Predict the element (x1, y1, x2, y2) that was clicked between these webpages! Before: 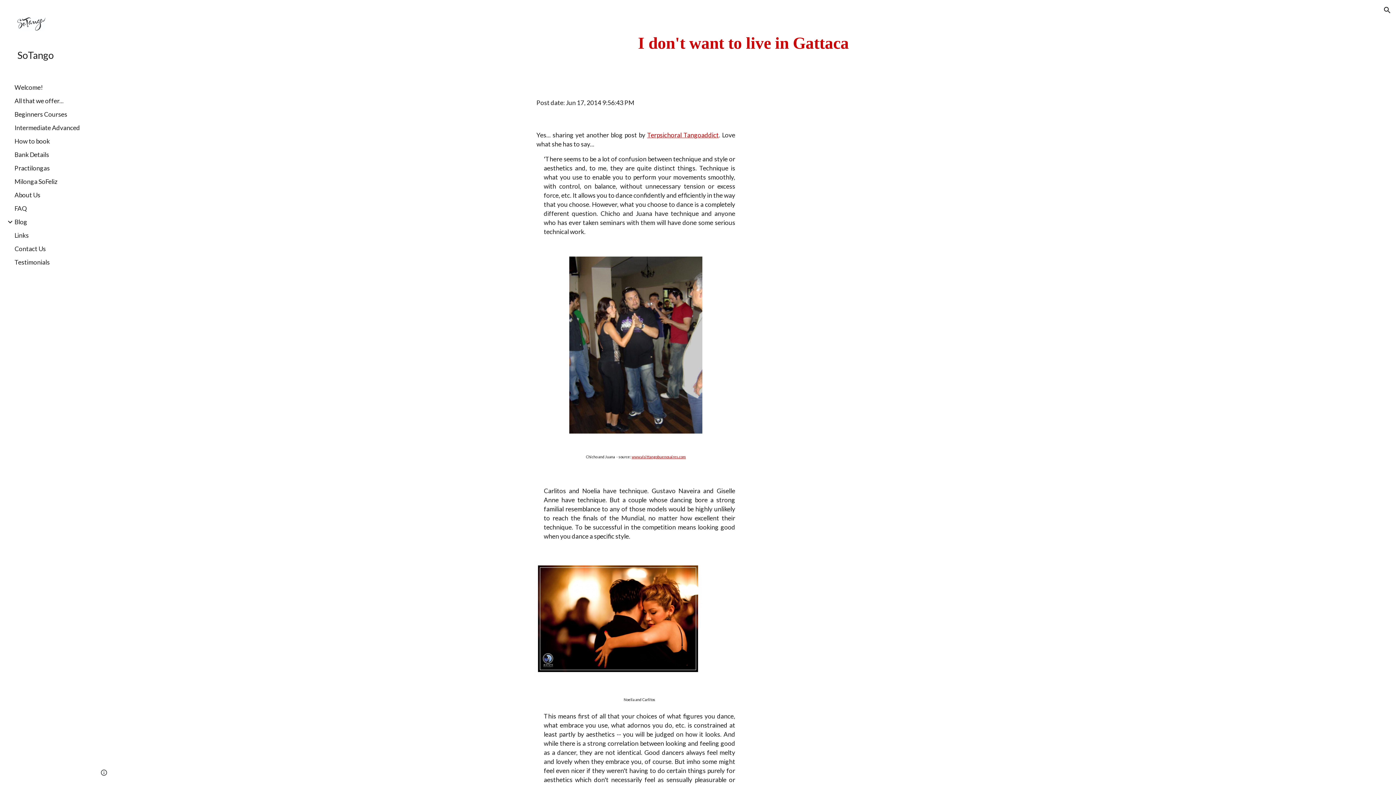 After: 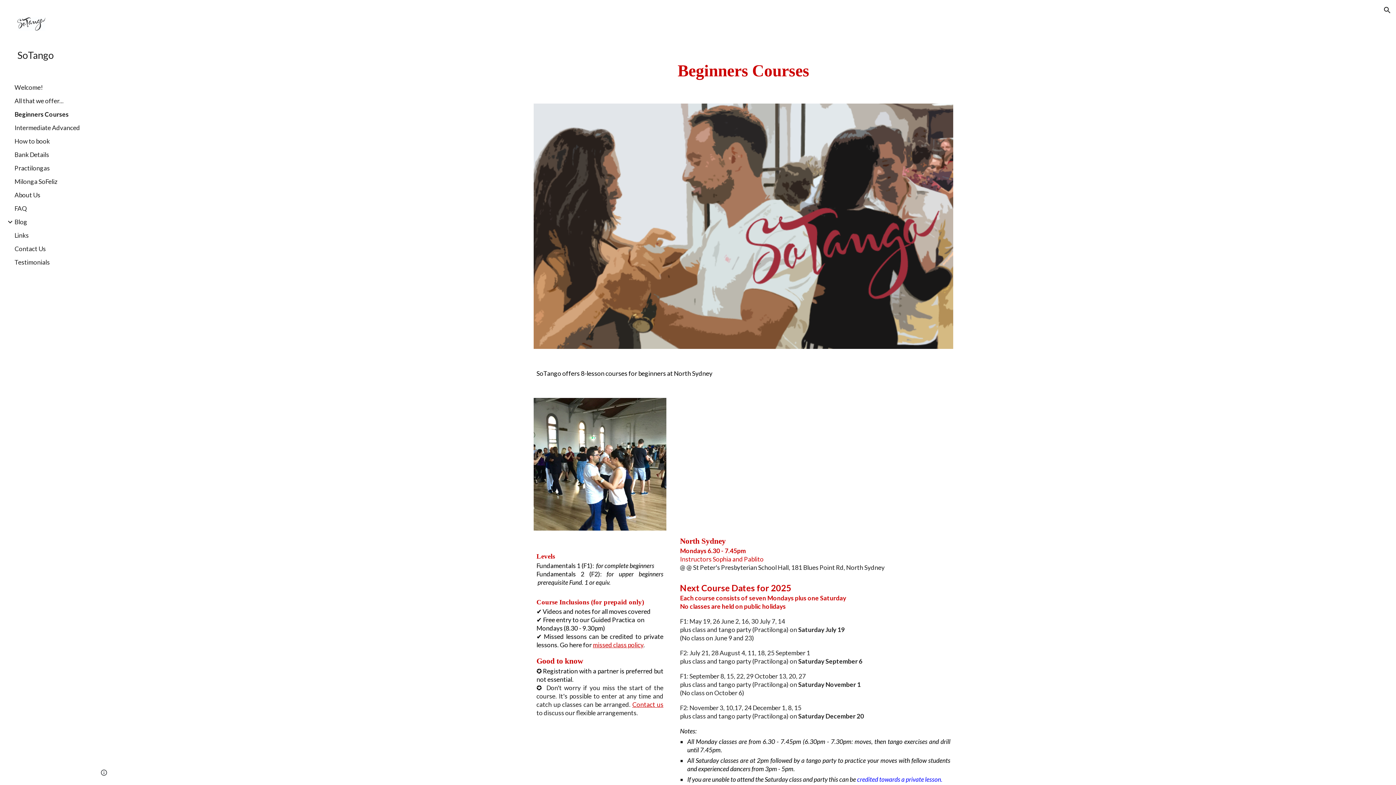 Action: bbox: (13, 110, 86, 118) label: Beginners Courses